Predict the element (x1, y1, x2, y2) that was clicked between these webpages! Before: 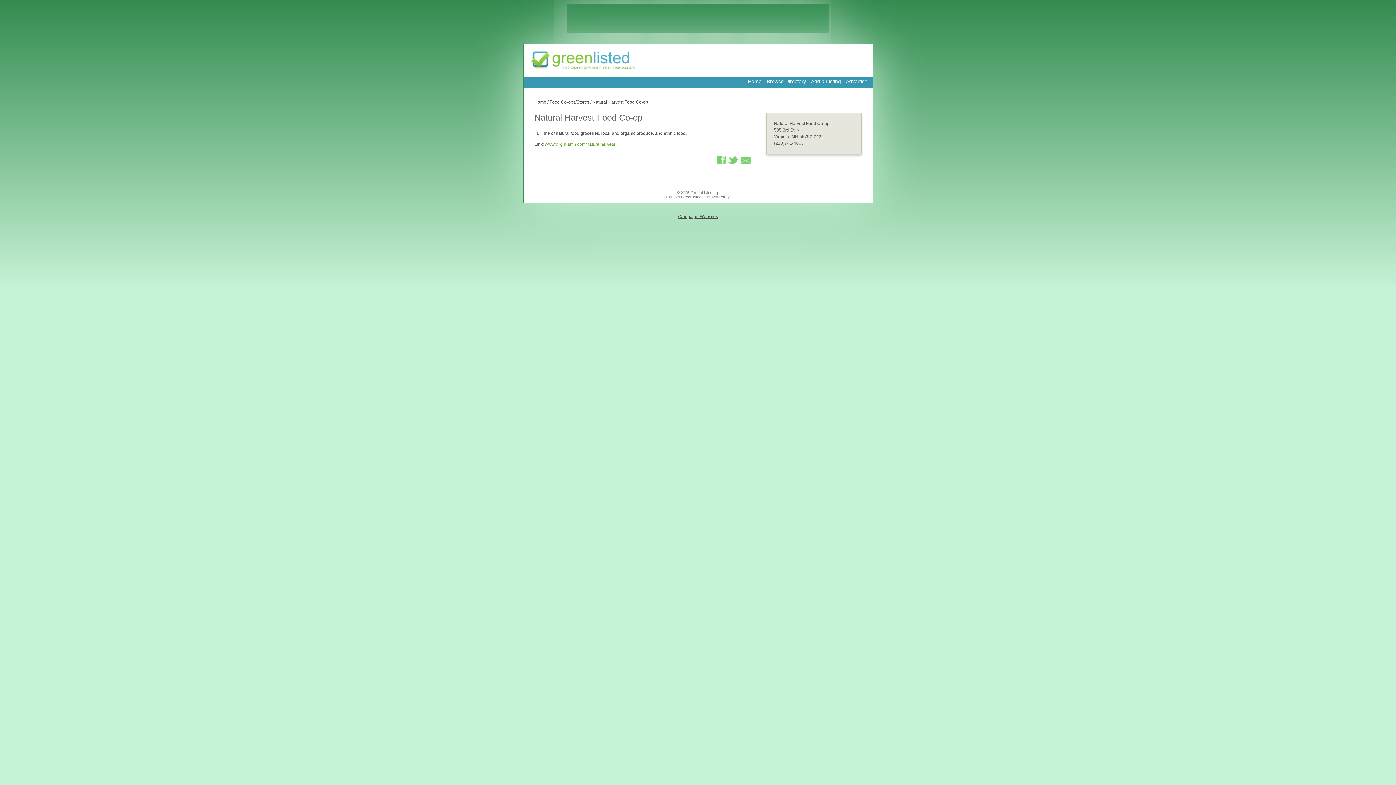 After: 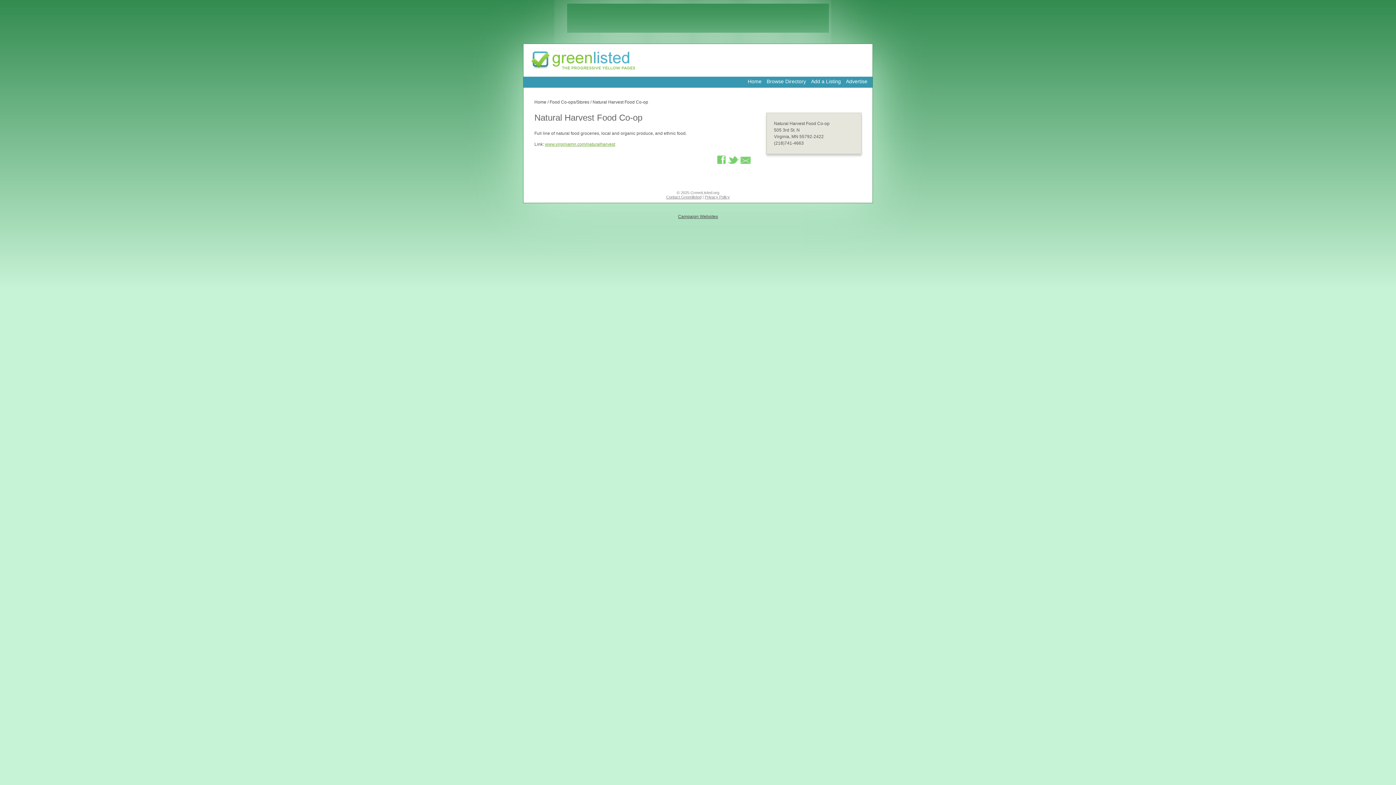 Action: bbox: (740, 160, 752, 165)